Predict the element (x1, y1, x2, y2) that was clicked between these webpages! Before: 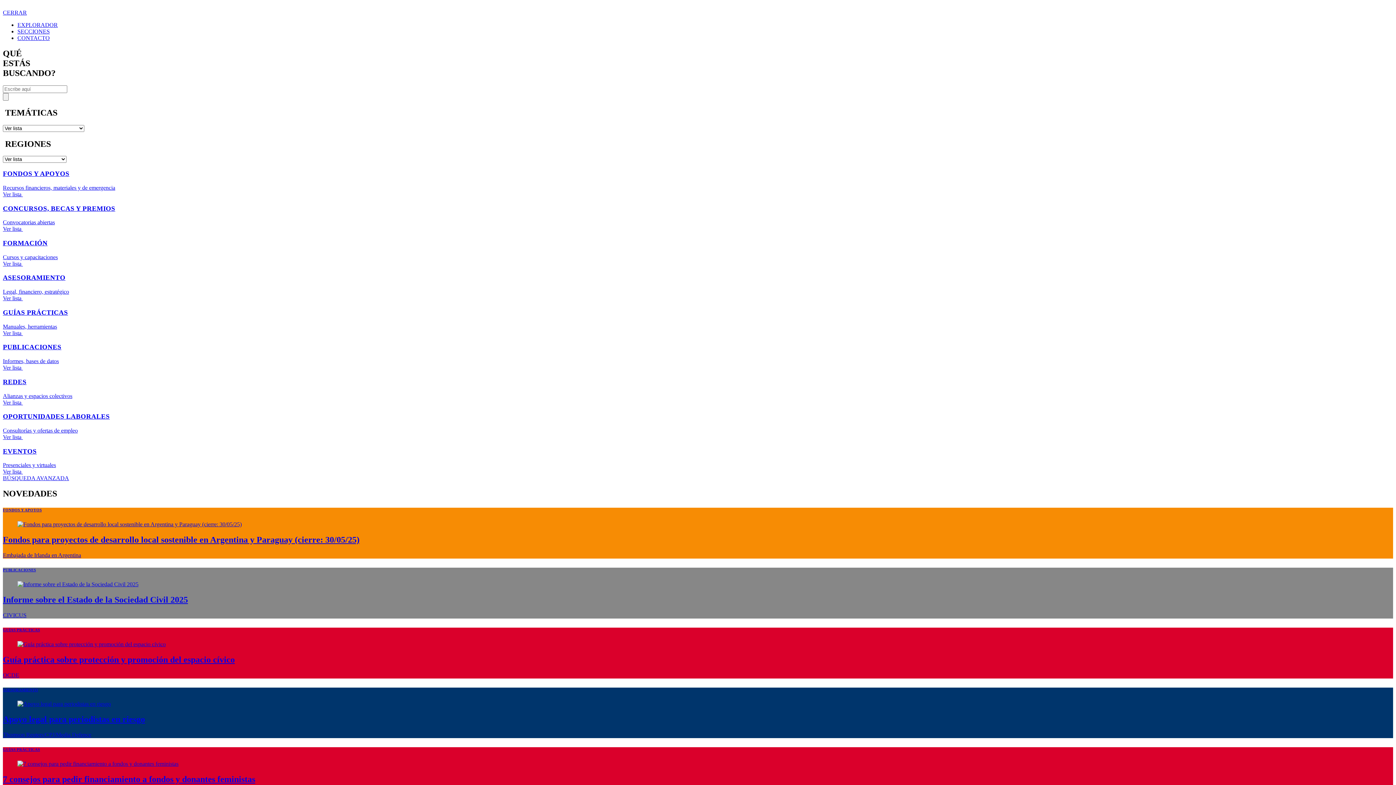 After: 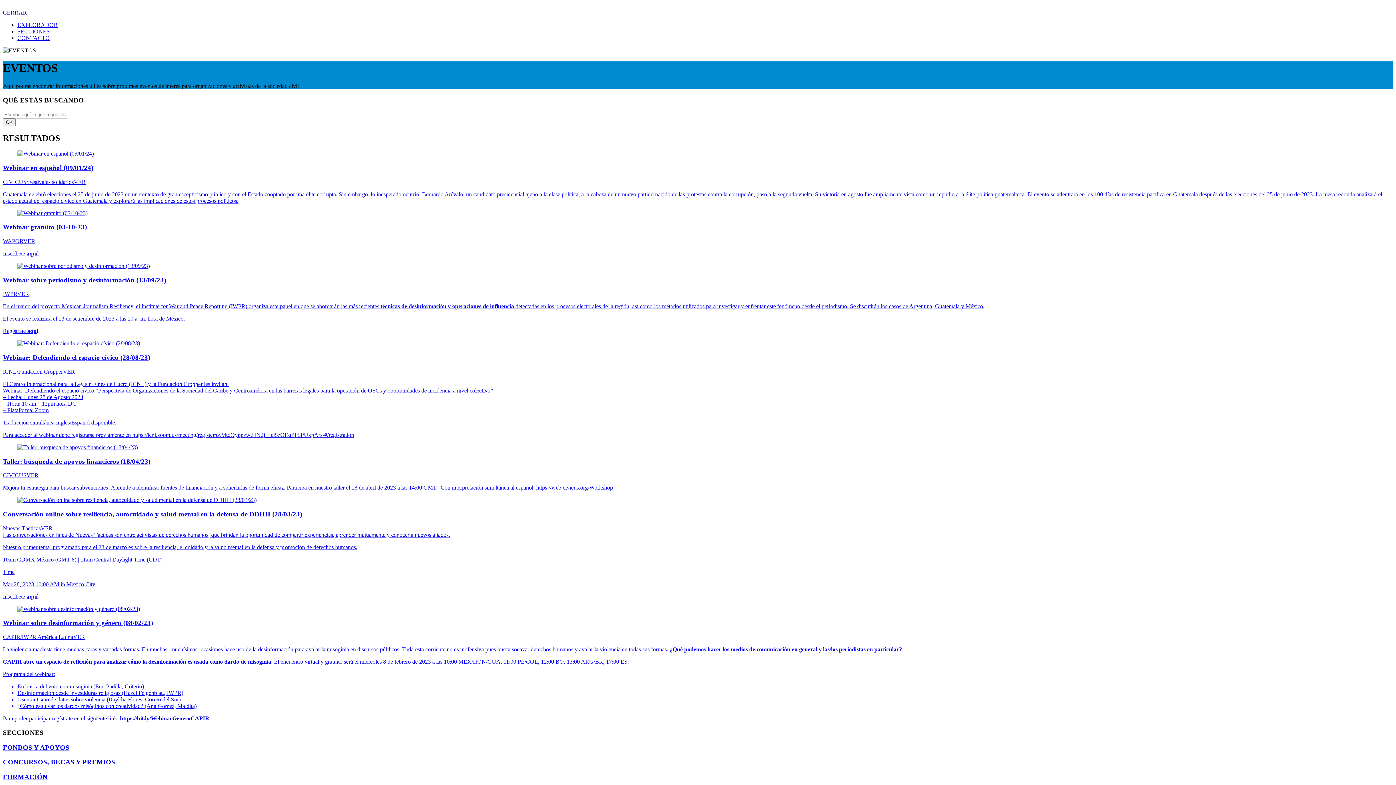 Action: bbox: (2, 447, 1393, 475) label: EVENTOS
Presenciales y virtuales
Ver lista 